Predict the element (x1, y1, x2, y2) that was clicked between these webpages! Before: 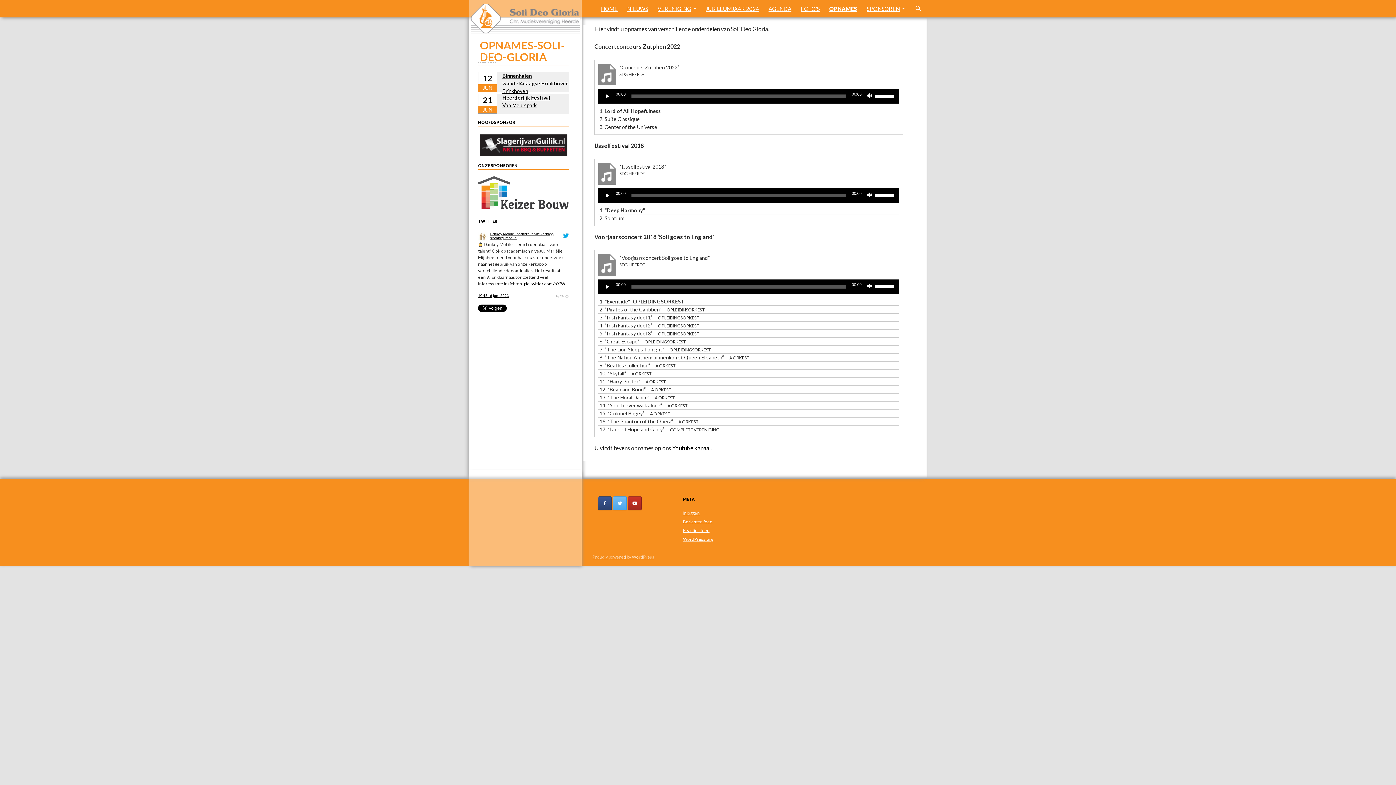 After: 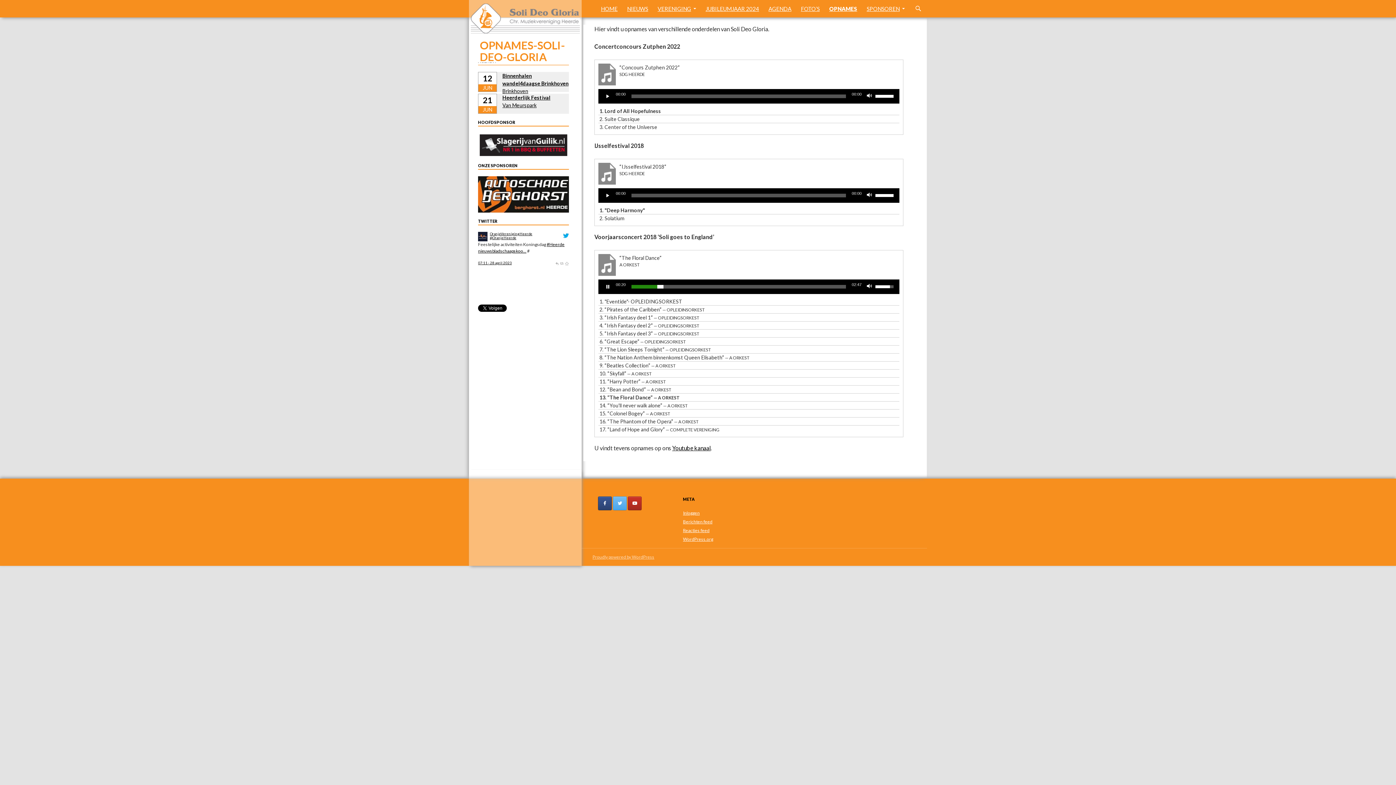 Action: bbox: (599, 393, 884, 401) label: 13. “The Floral Dance” — A ORKEST